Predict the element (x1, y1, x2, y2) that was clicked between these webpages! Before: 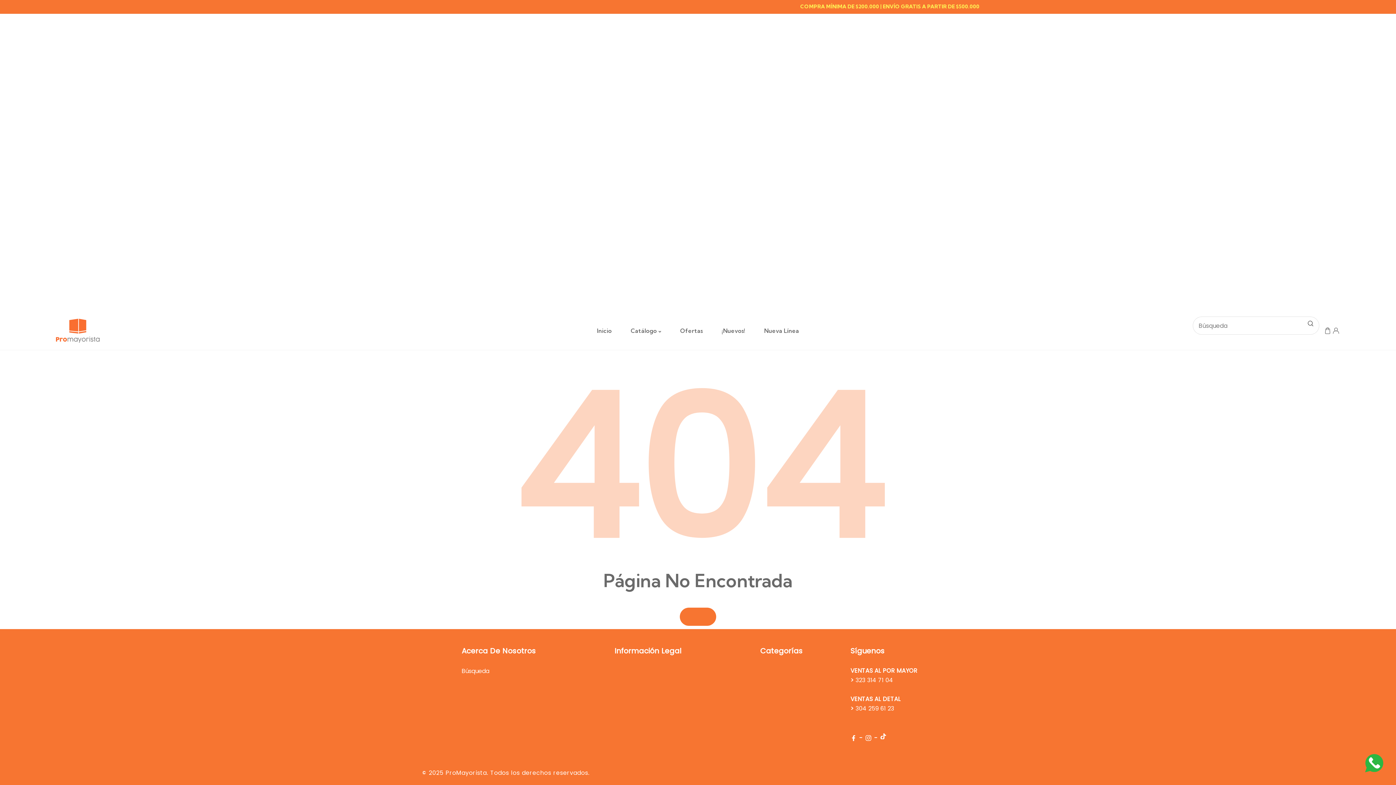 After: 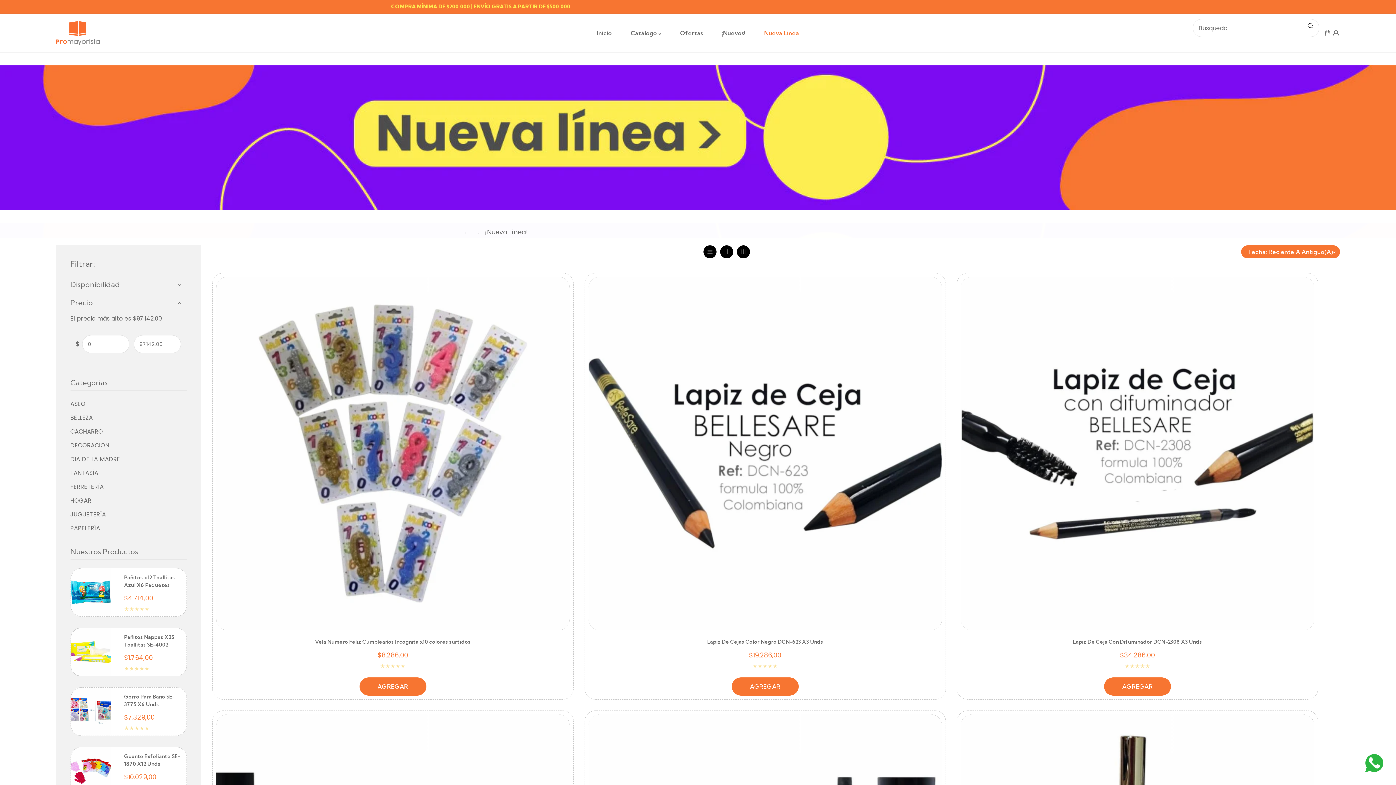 Action: label: Nueva Línea bbox: (758, 322, 804, 339)